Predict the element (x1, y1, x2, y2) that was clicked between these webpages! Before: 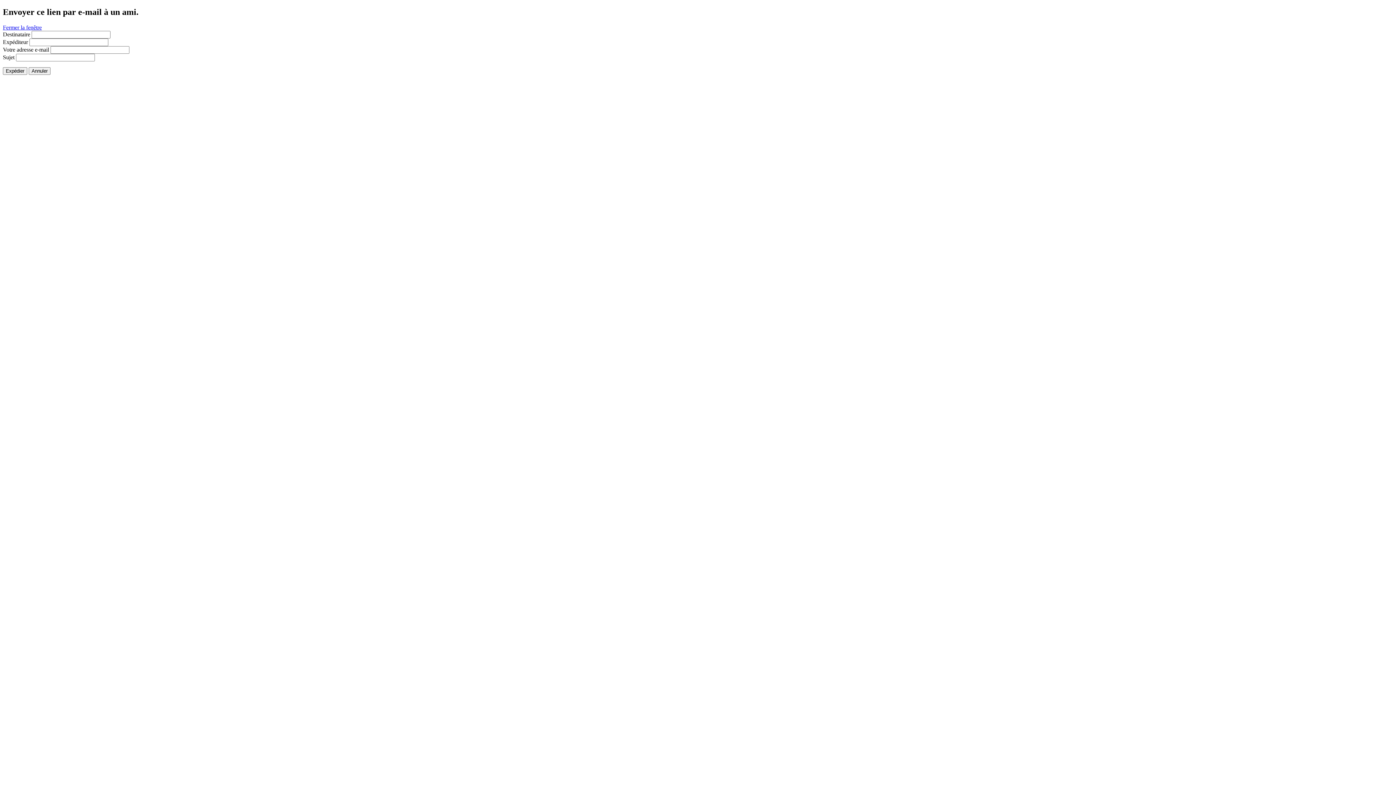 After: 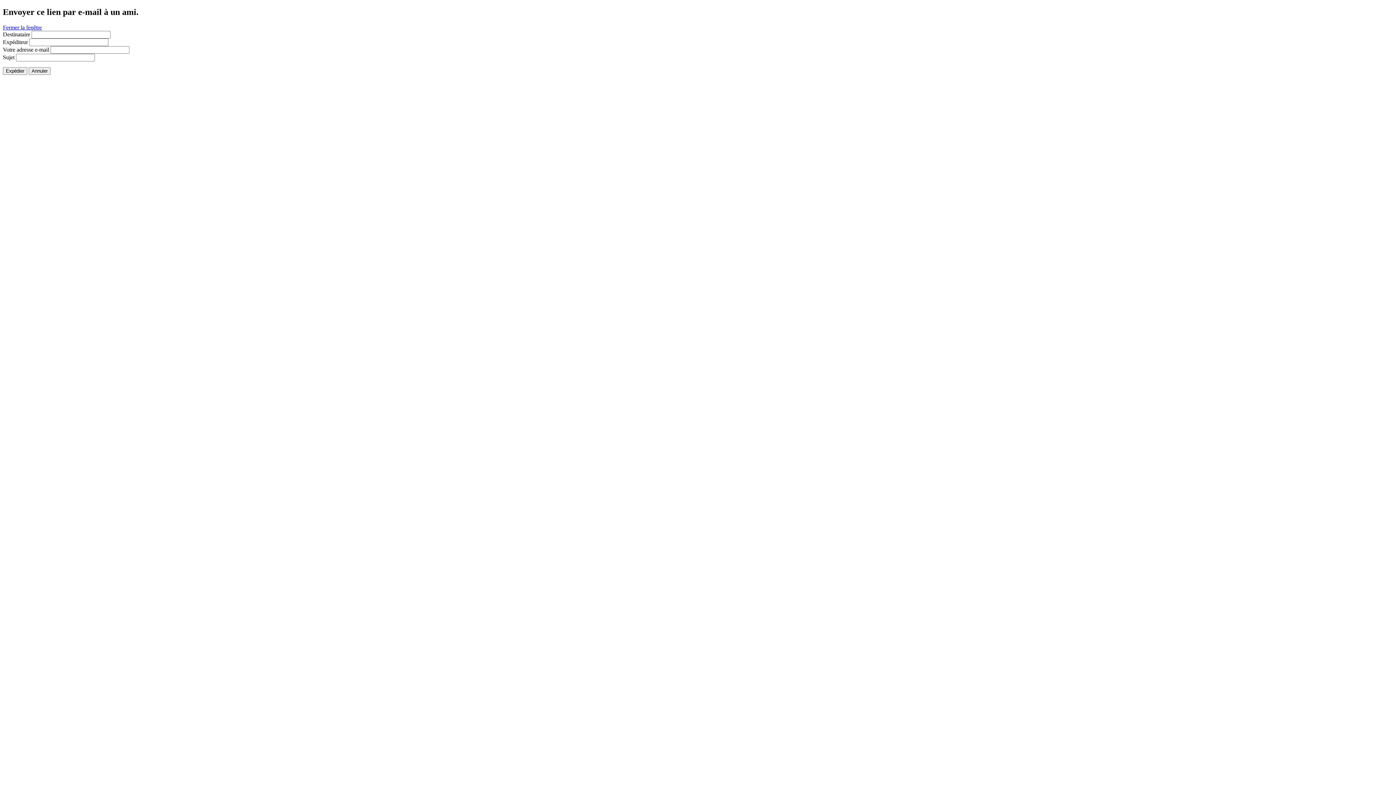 Action: label: Fermer la fenêtre bbox: (2, 24, 41, 30)